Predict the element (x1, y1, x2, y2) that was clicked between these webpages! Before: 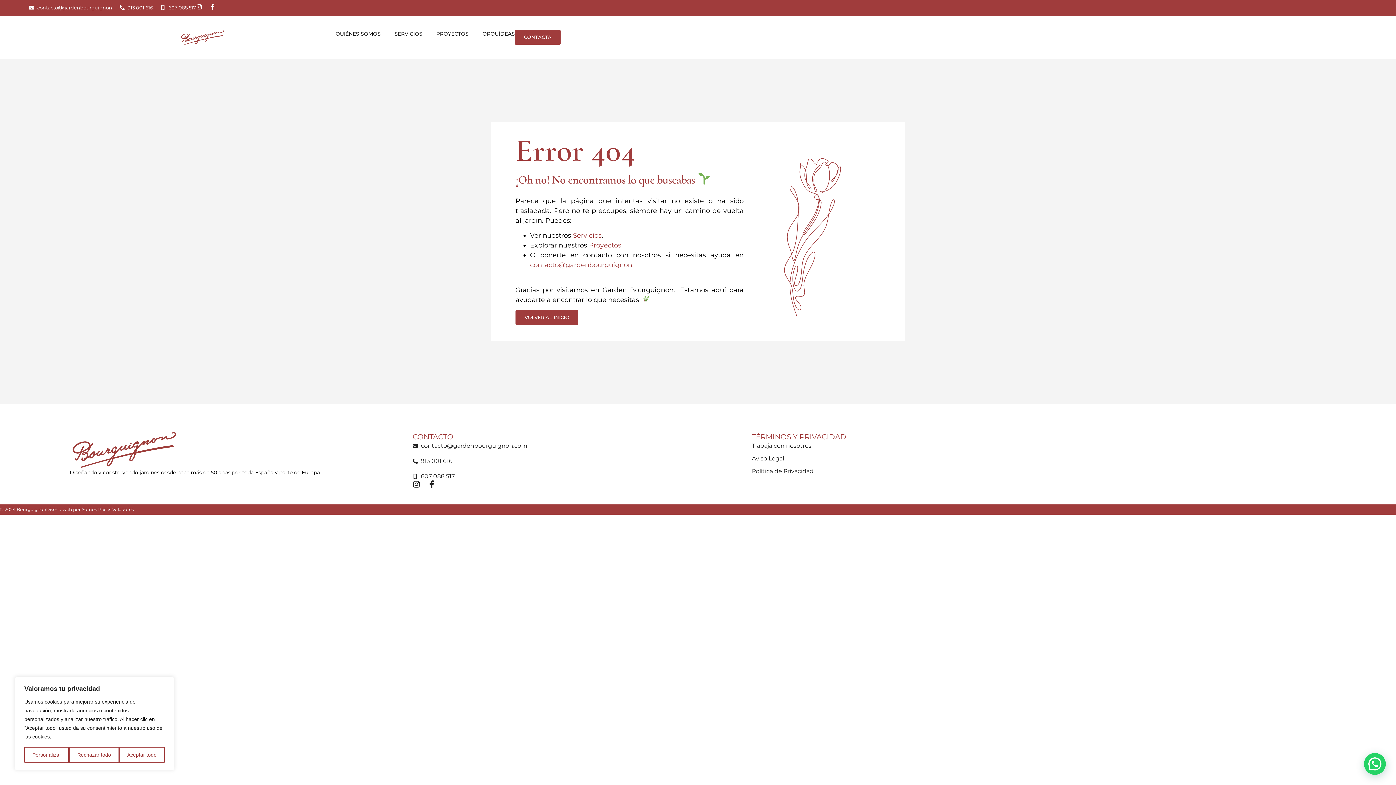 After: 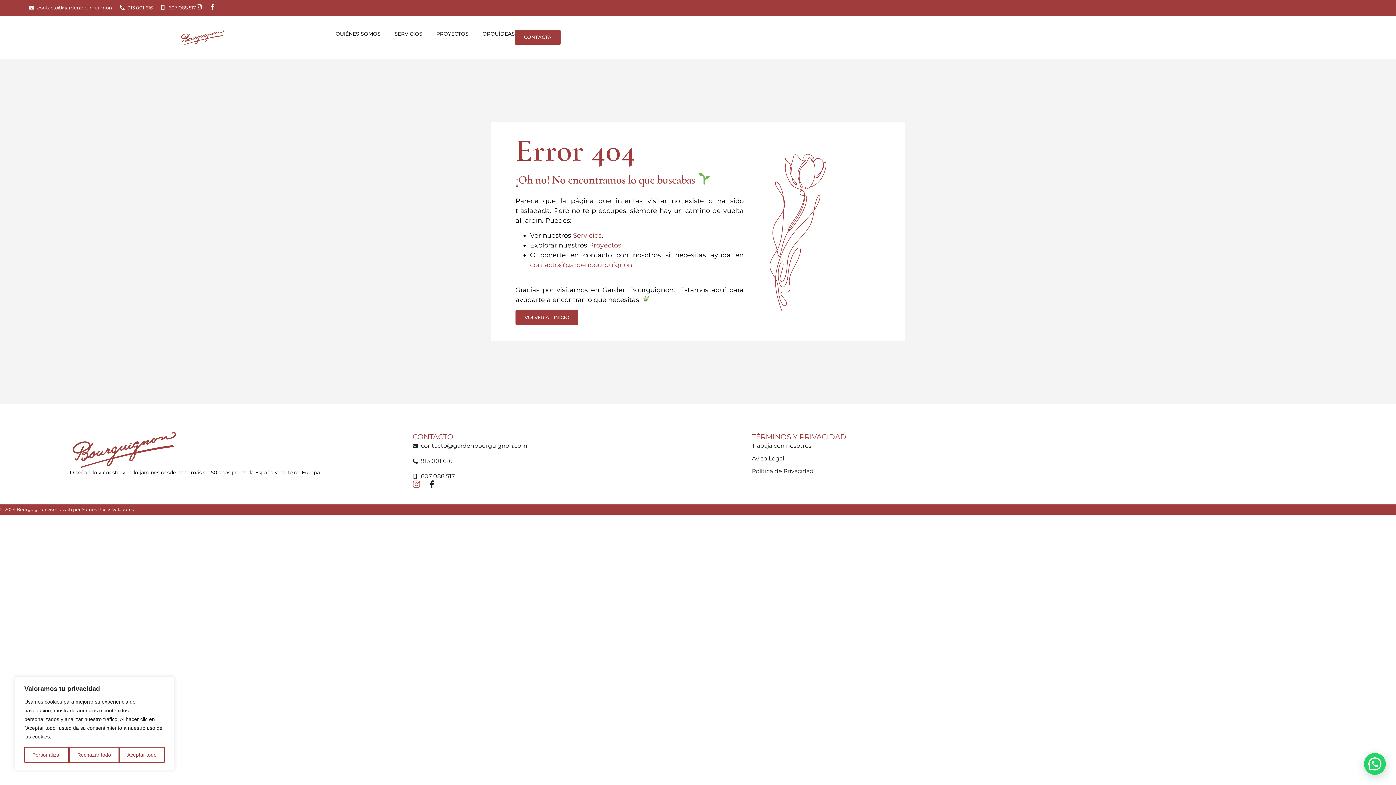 Action: label: Instagram bbox: (412, 480, 420, 488)